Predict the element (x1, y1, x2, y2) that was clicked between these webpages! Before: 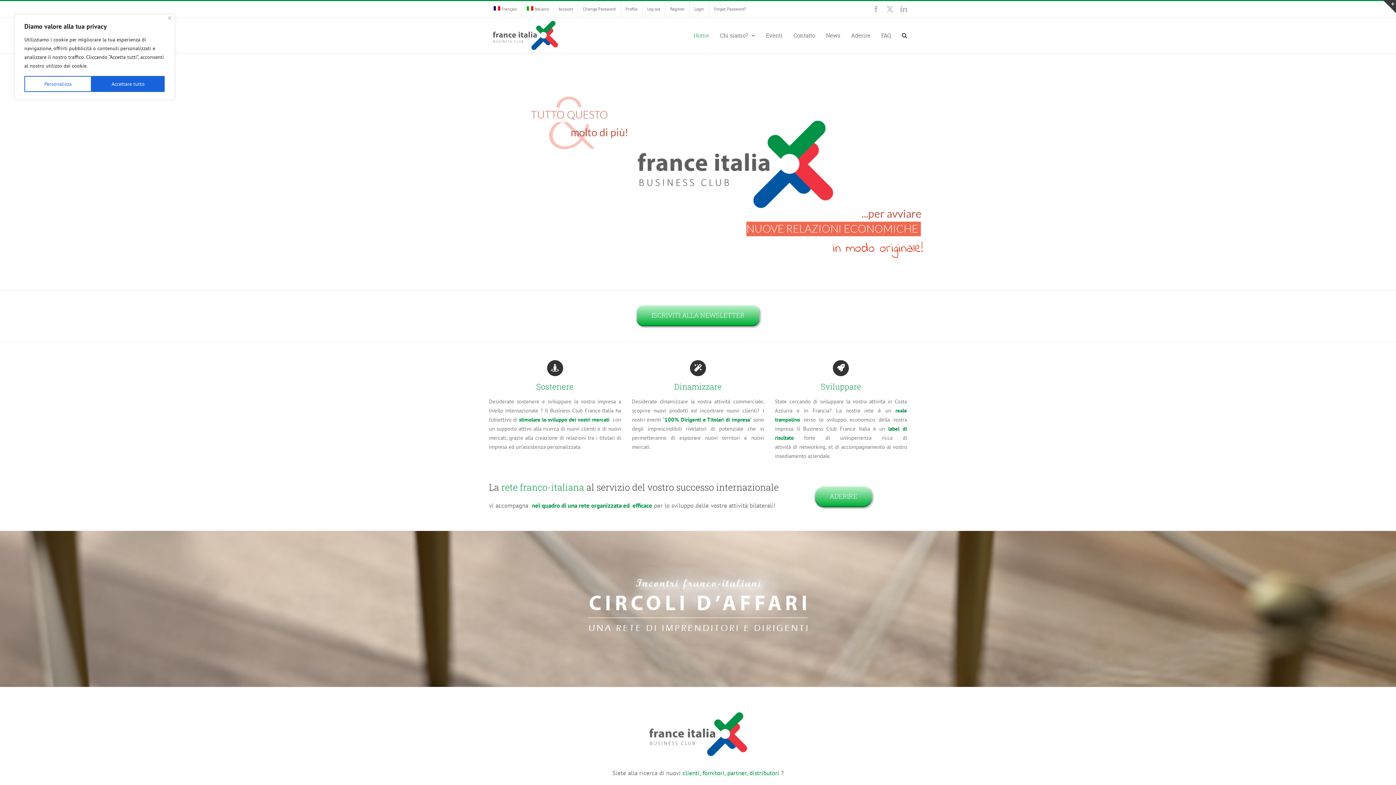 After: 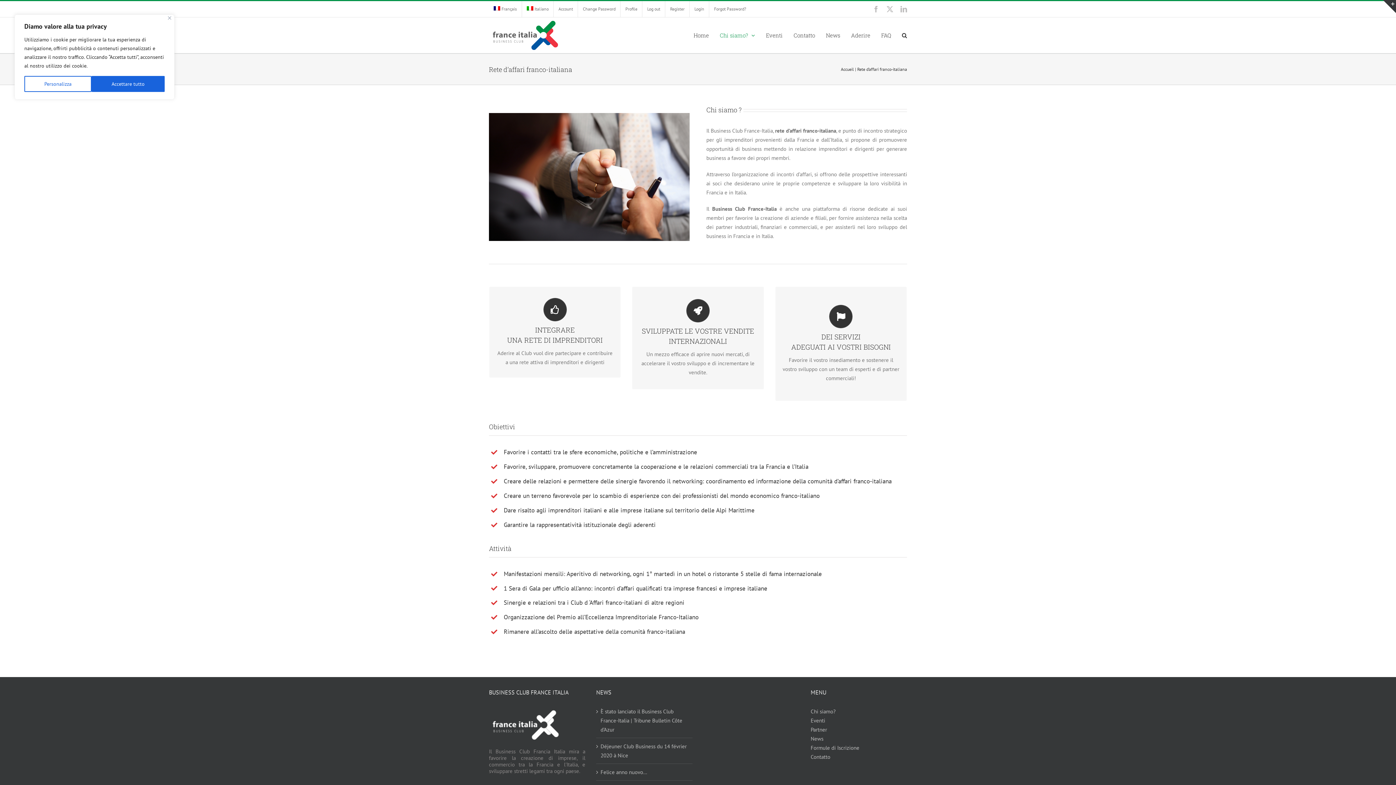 Action: bbox: (775, 360, 907, 391) label: Sviluppare